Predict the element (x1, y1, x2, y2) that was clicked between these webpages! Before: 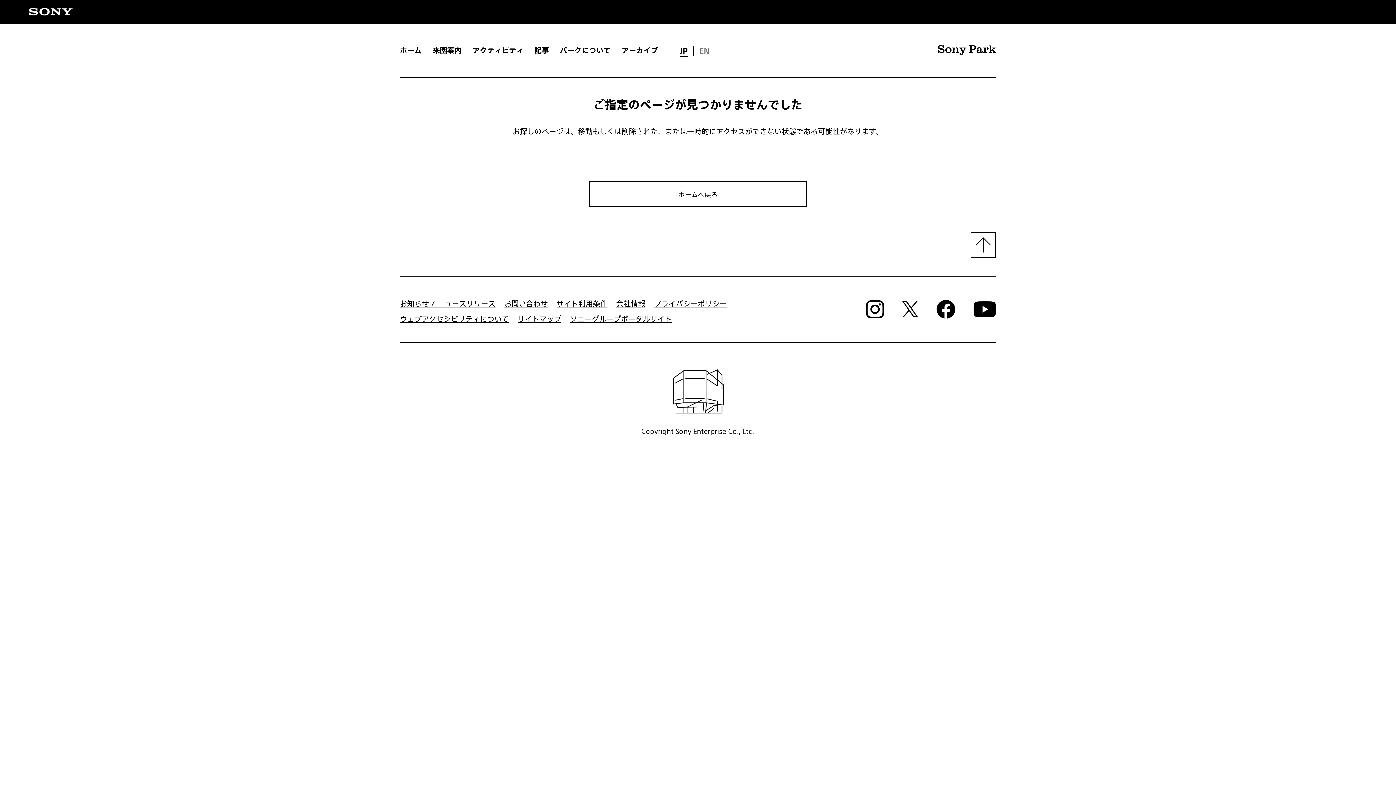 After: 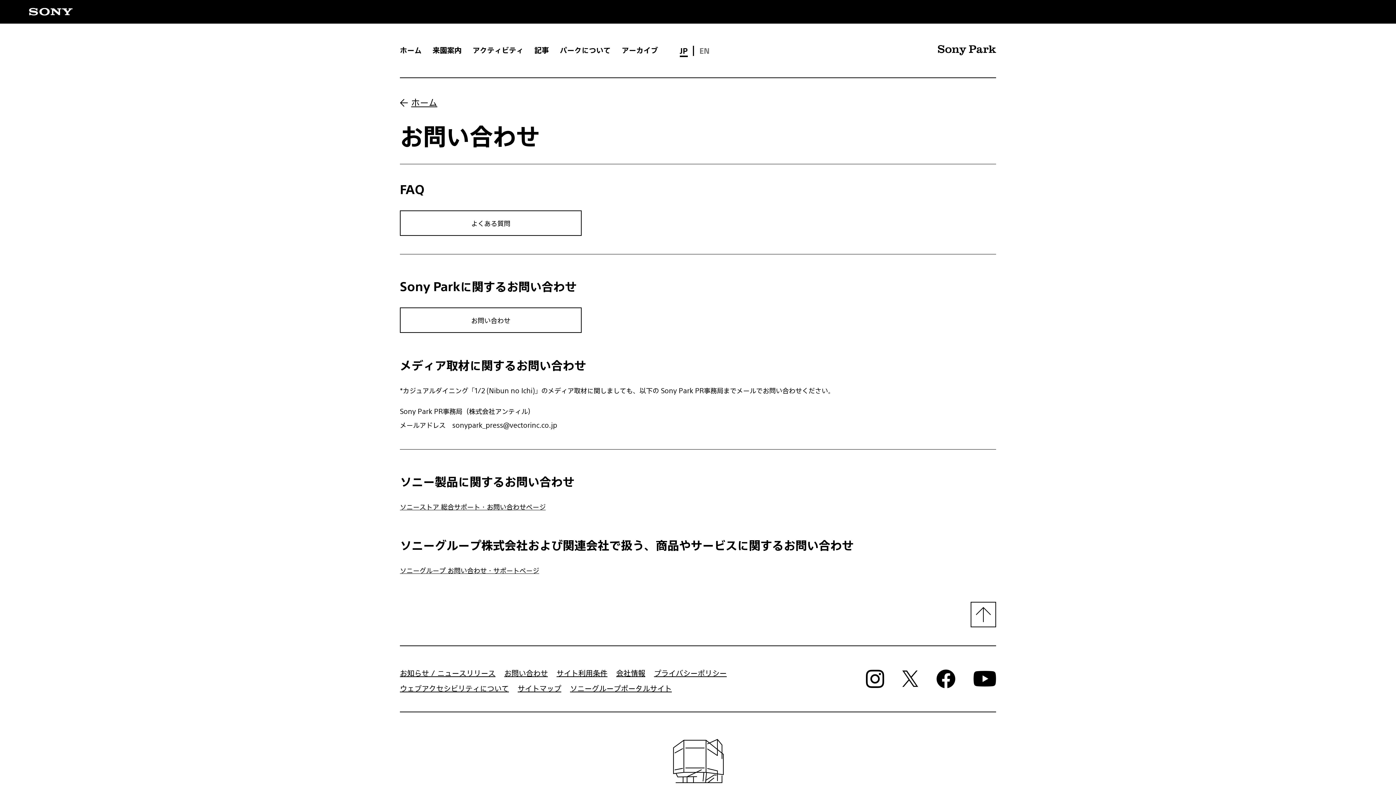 Action: bbox: (504, 298, 548, 308) label: お問い合わせ